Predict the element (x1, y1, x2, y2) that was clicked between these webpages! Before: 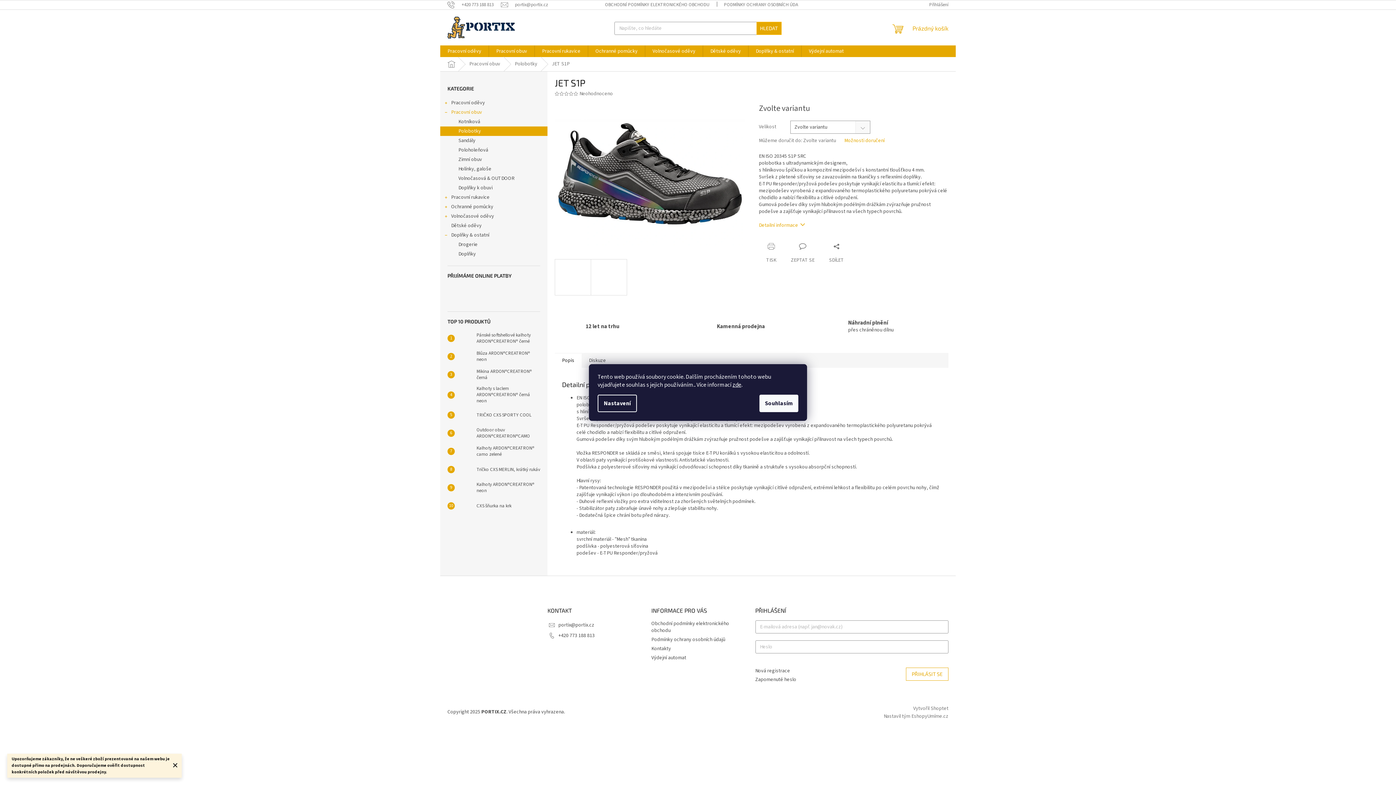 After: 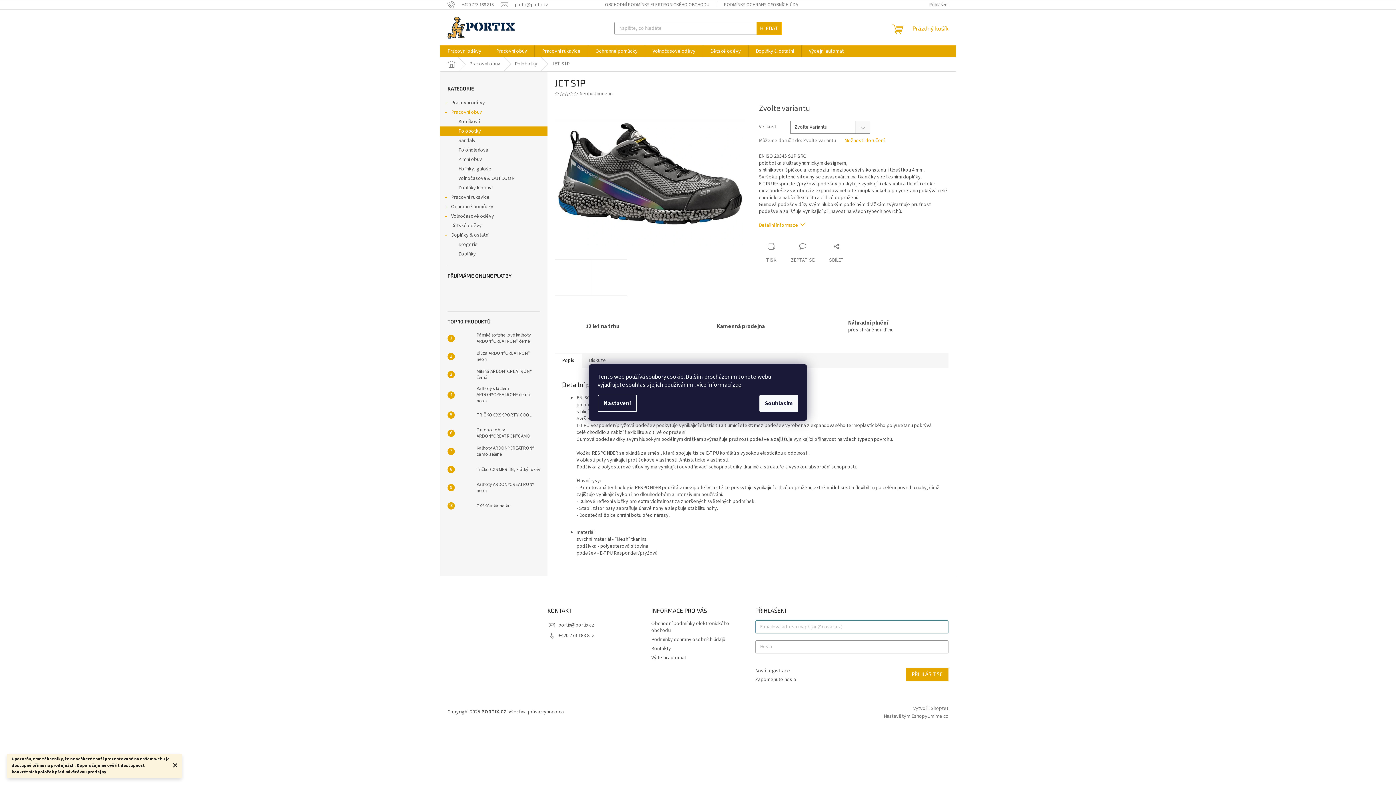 Action: label: PŘIHLÁSIT SE bbox: (906, 667, 948, 680)